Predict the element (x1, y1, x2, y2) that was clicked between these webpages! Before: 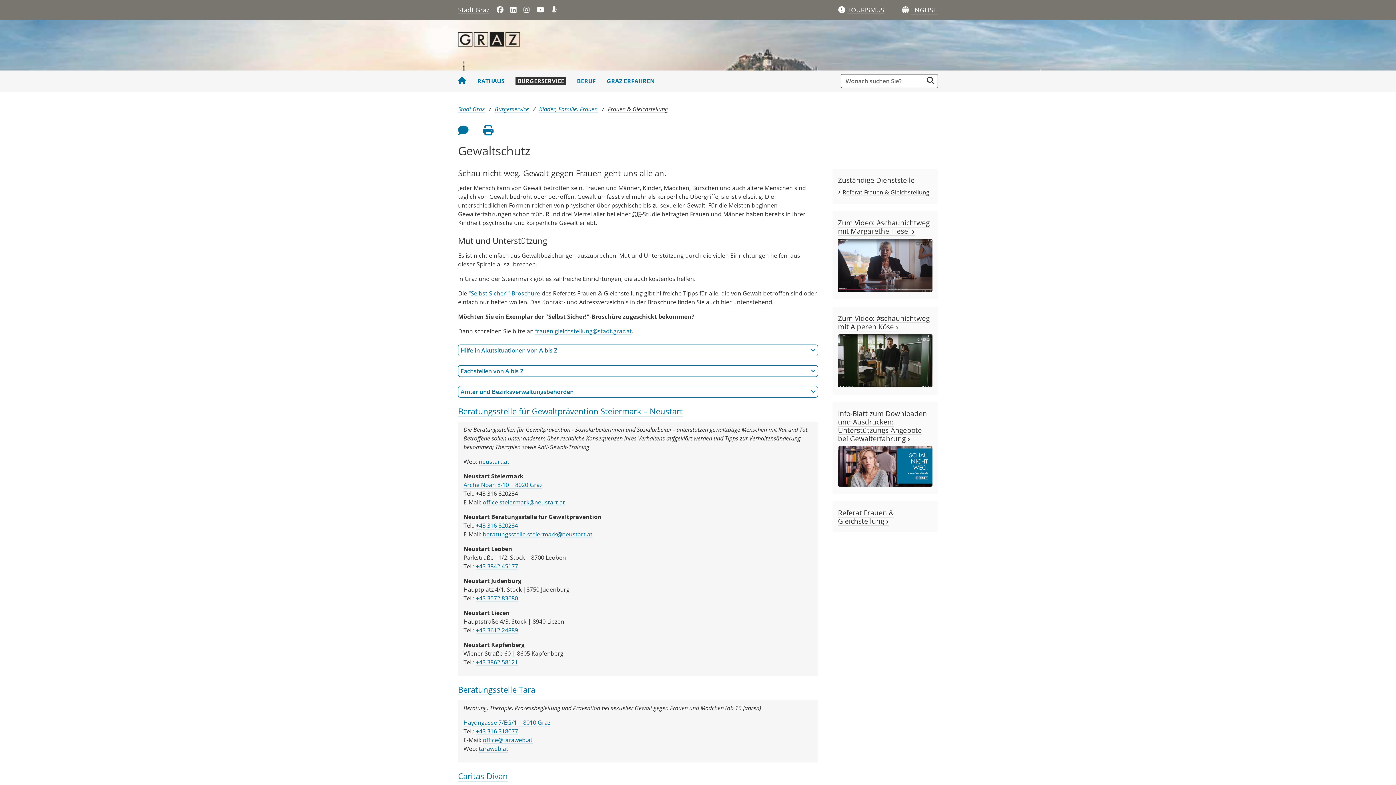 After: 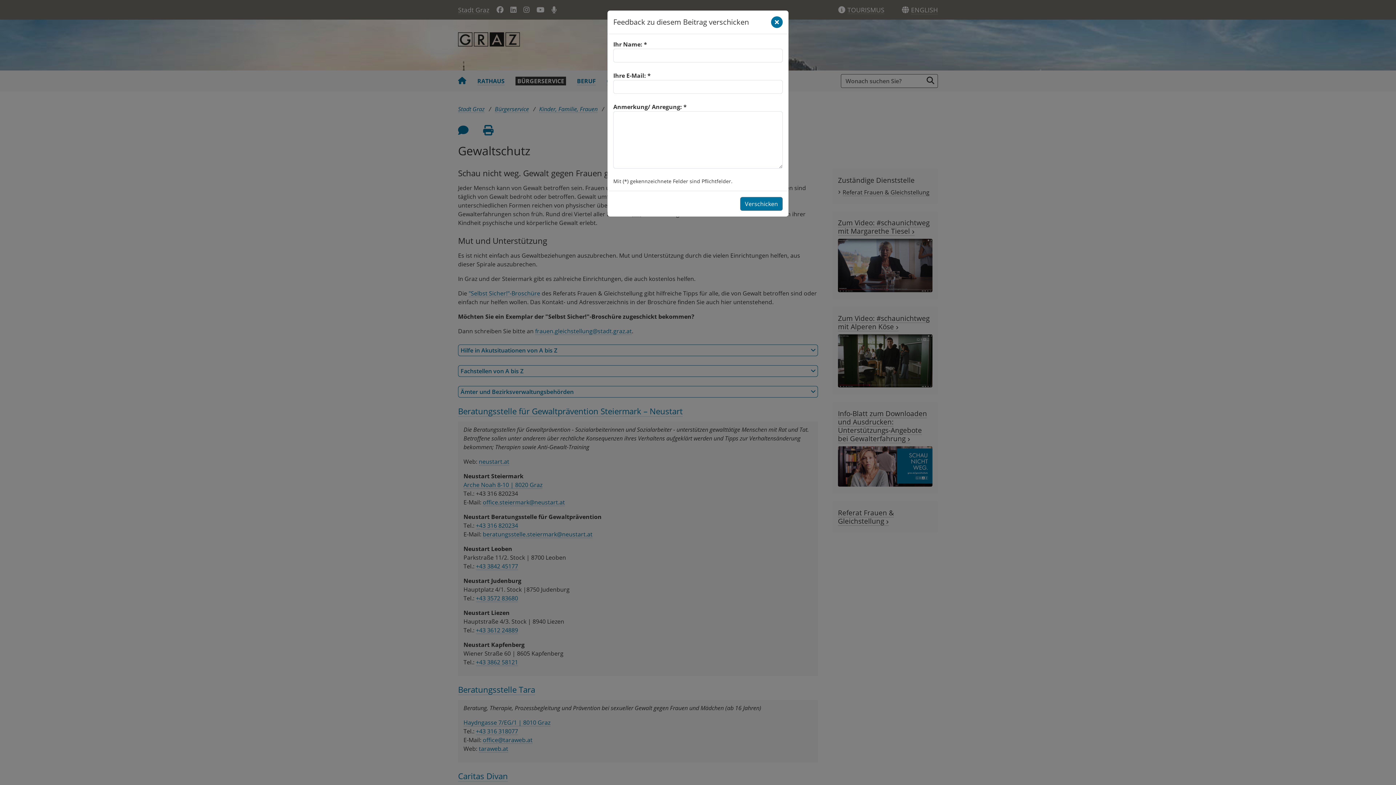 Action: label: Feedback an Autor bbox: (458, 125, 468, 134)